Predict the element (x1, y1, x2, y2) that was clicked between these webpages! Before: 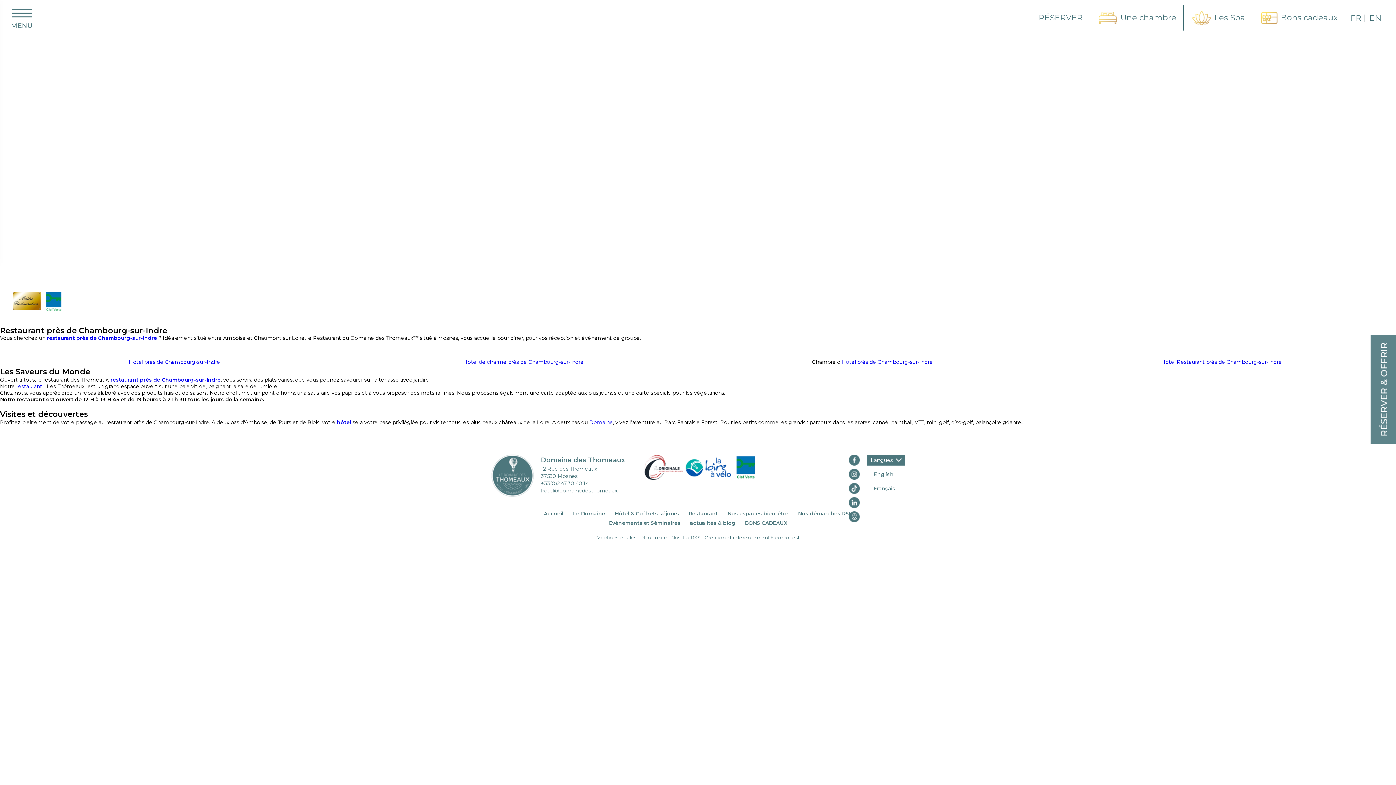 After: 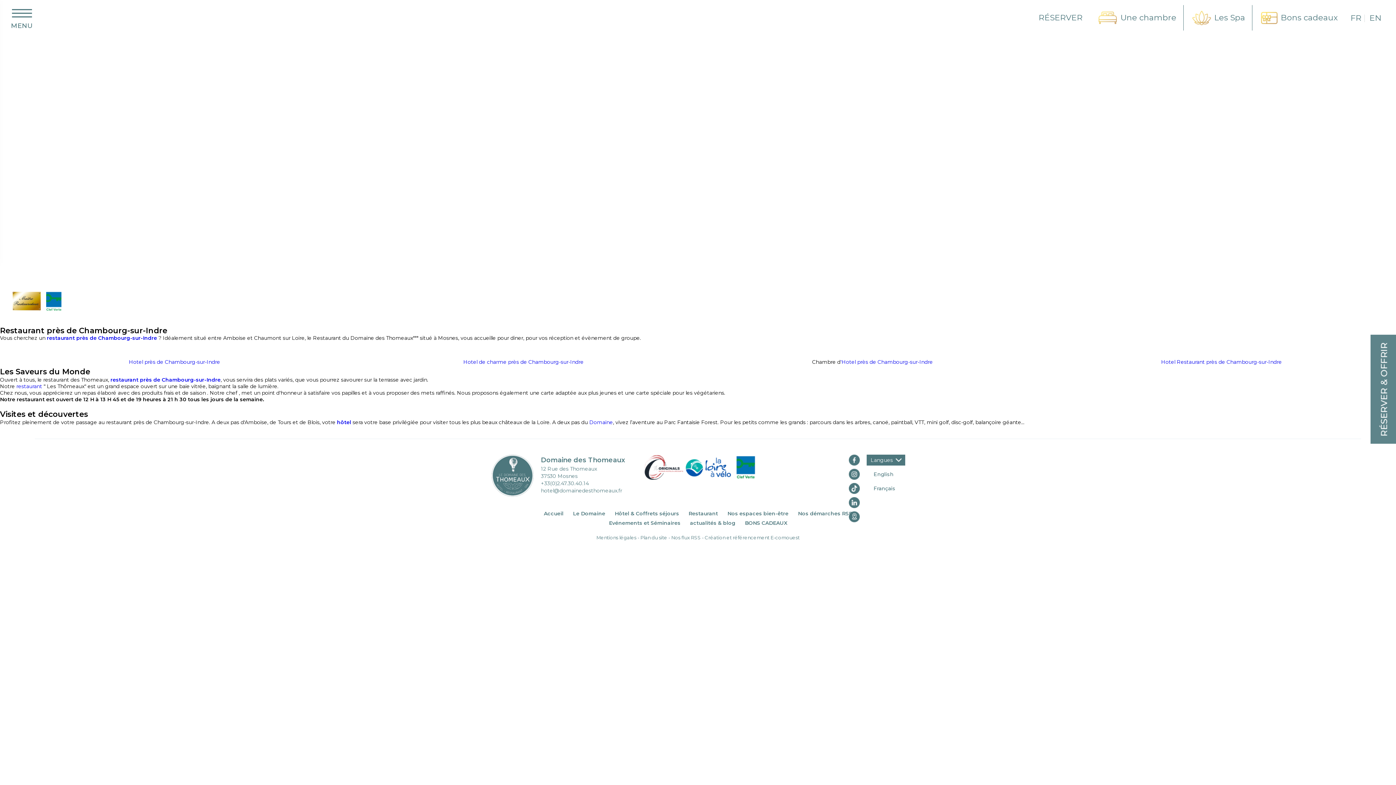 Action: bbox: (684, 463, 732, 470)